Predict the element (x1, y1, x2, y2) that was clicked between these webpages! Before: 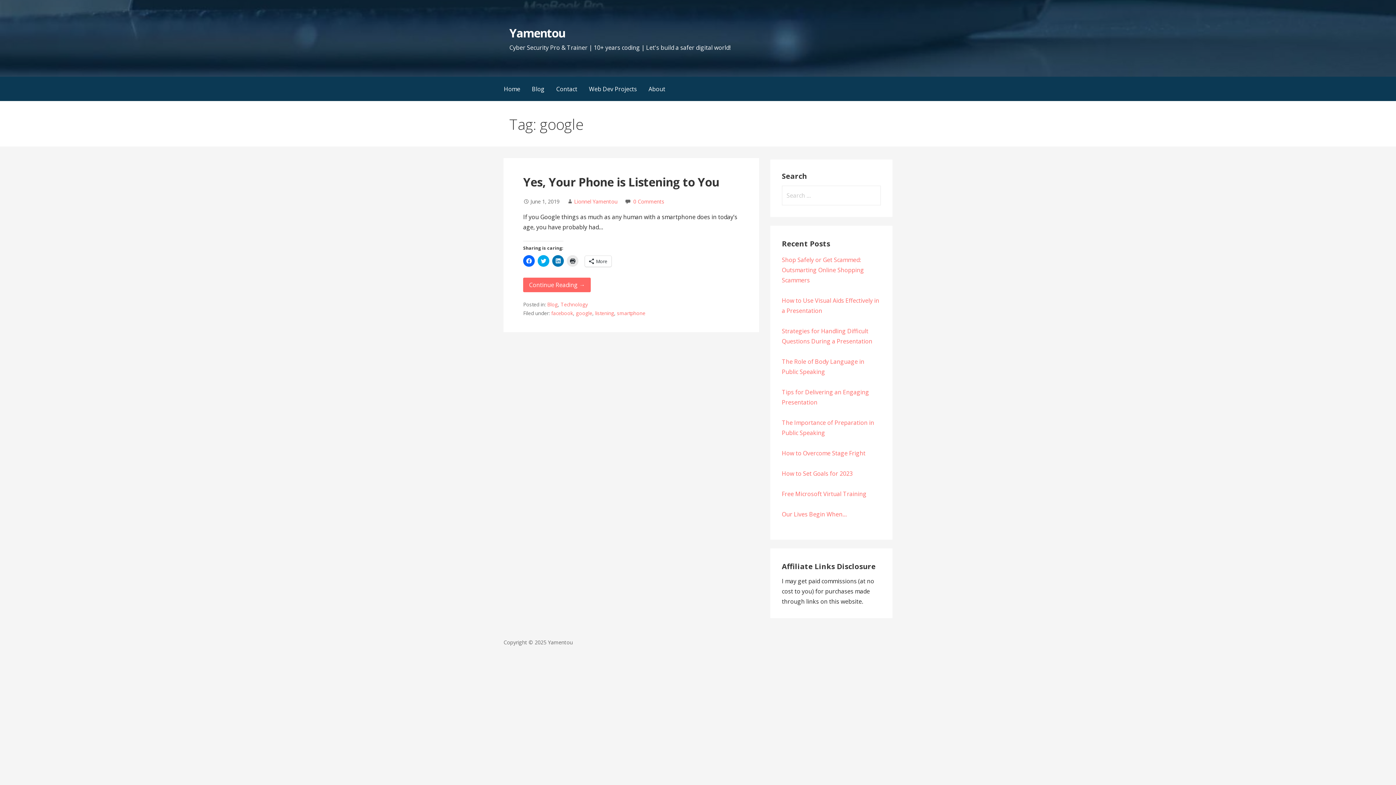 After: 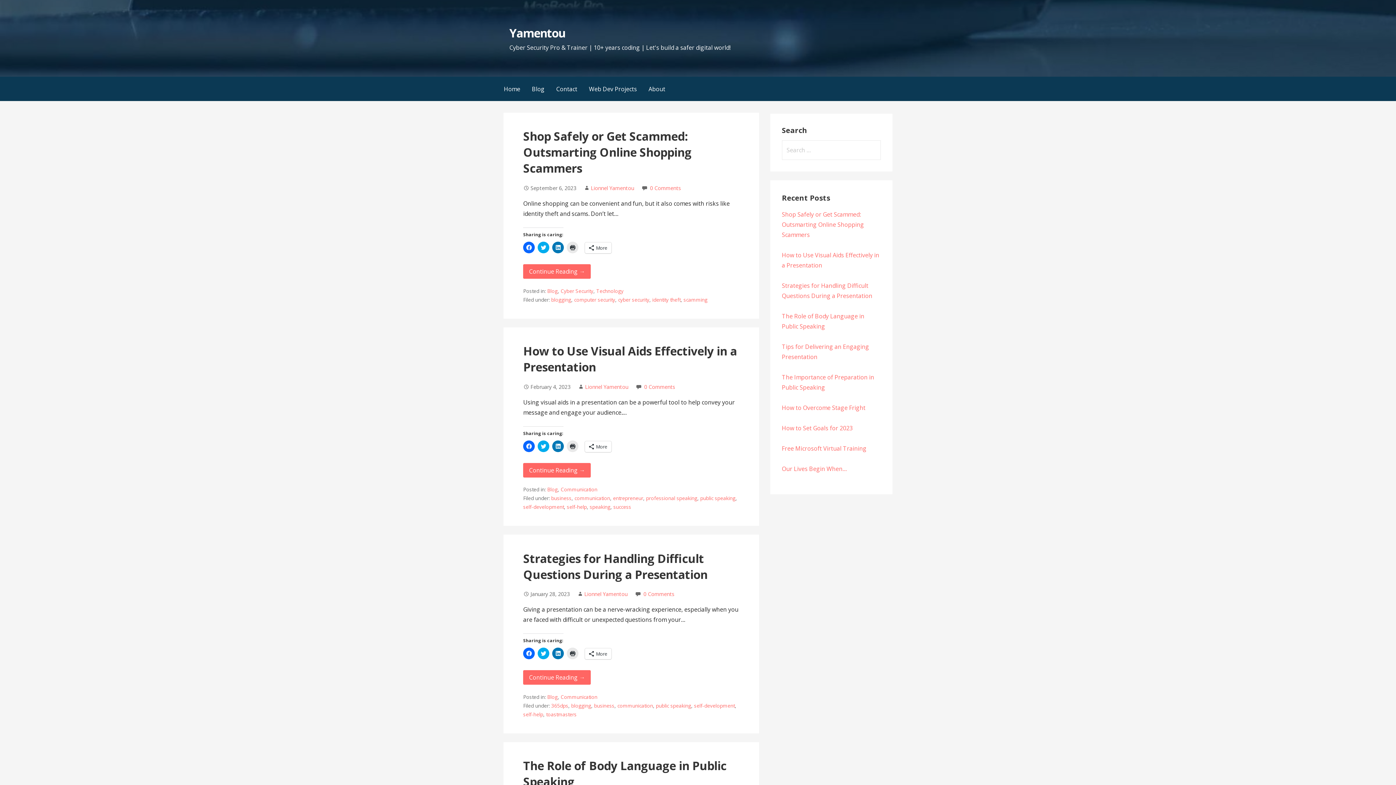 Action: label: Home bbox: (498, 76, 526, 101)